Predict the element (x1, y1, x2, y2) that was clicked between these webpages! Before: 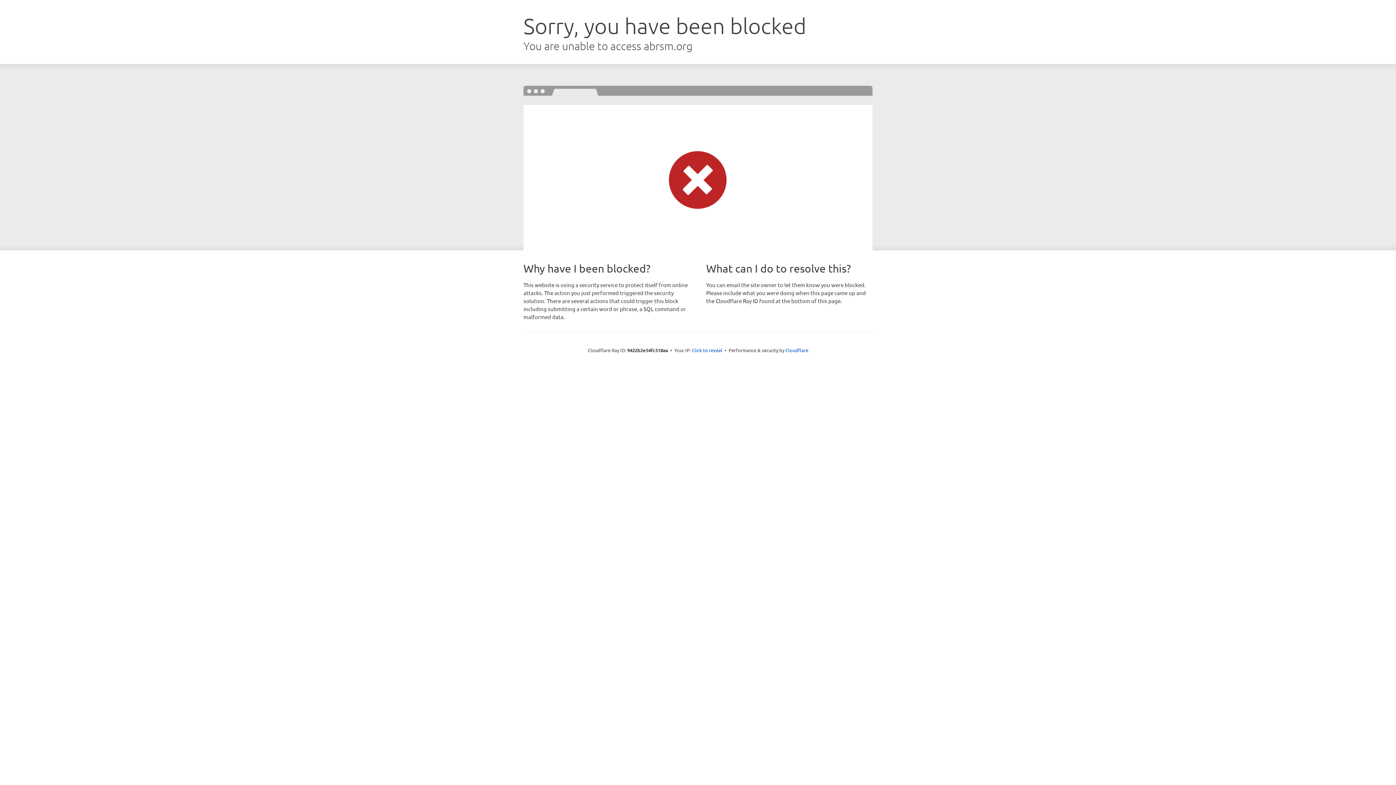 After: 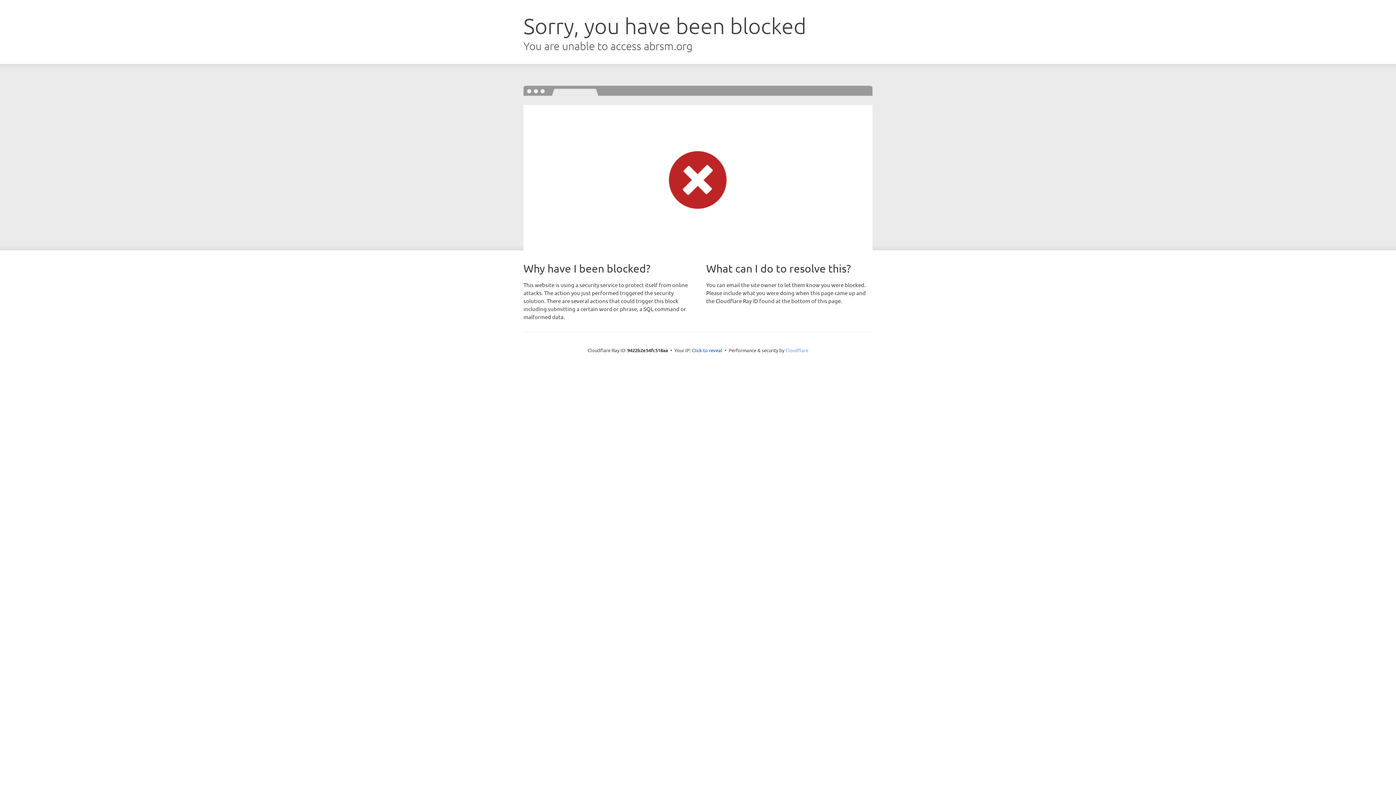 Action: label: Cloudflare bbox: (785, 347, 808, 353)